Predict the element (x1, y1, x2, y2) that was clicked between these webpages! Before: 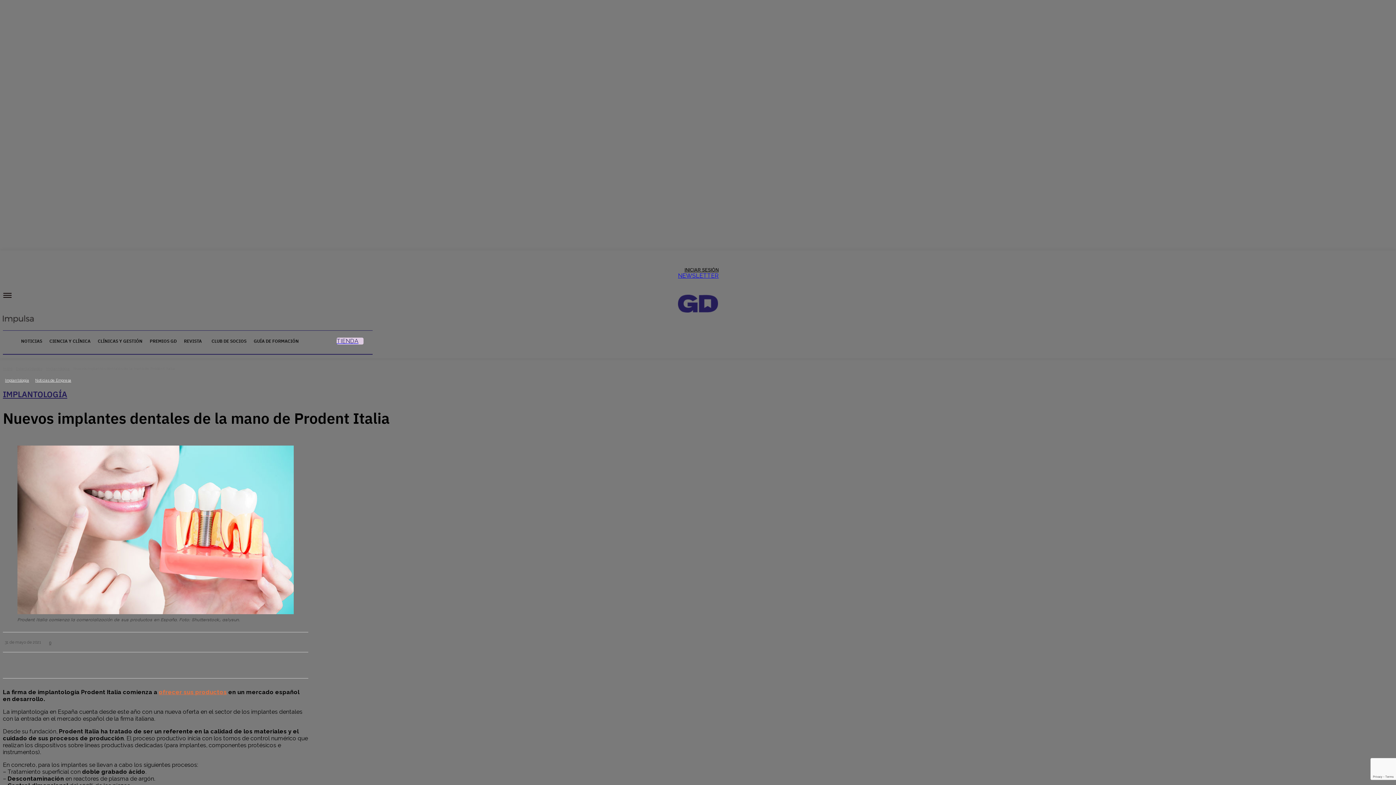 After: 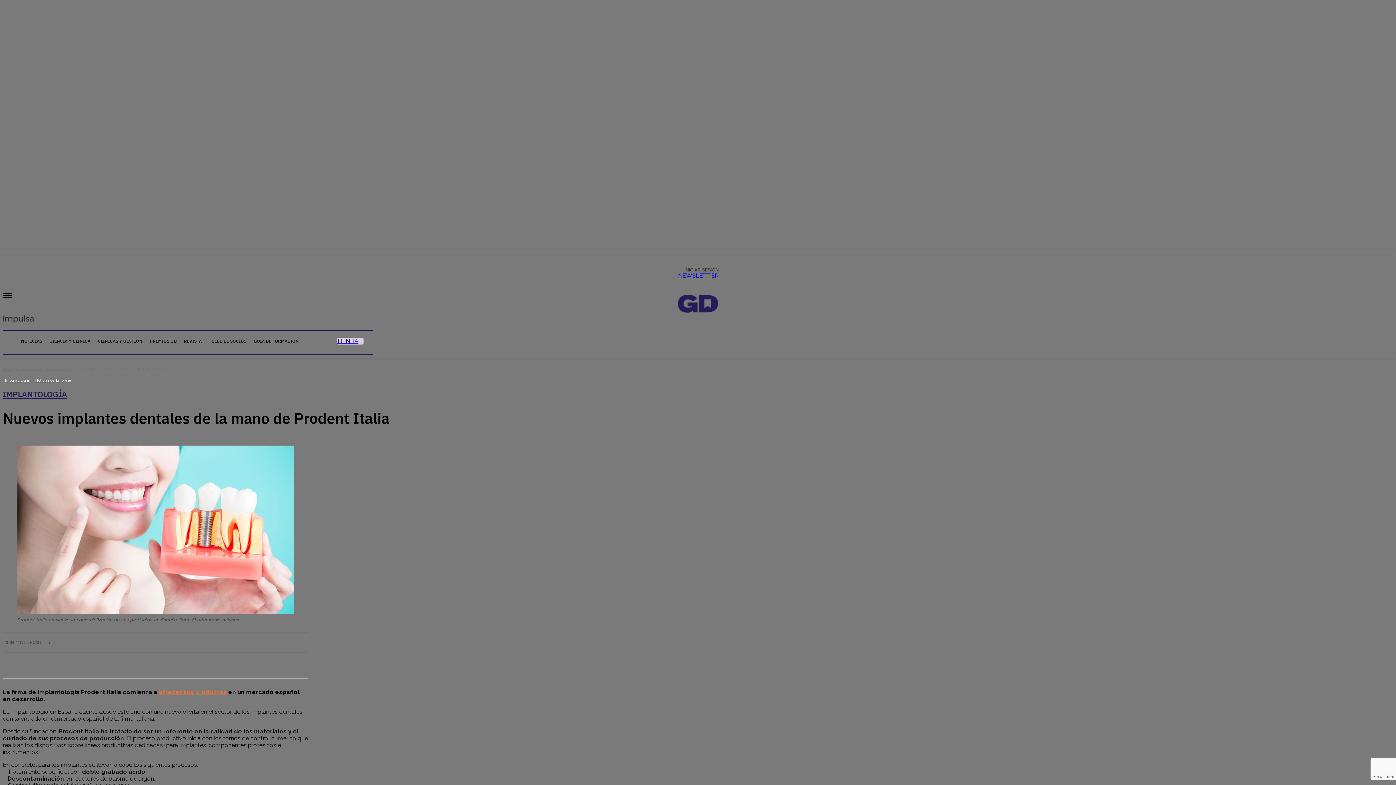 Action: label: INICIAR SESIÓN bbox: (684, 267, 718, 272)